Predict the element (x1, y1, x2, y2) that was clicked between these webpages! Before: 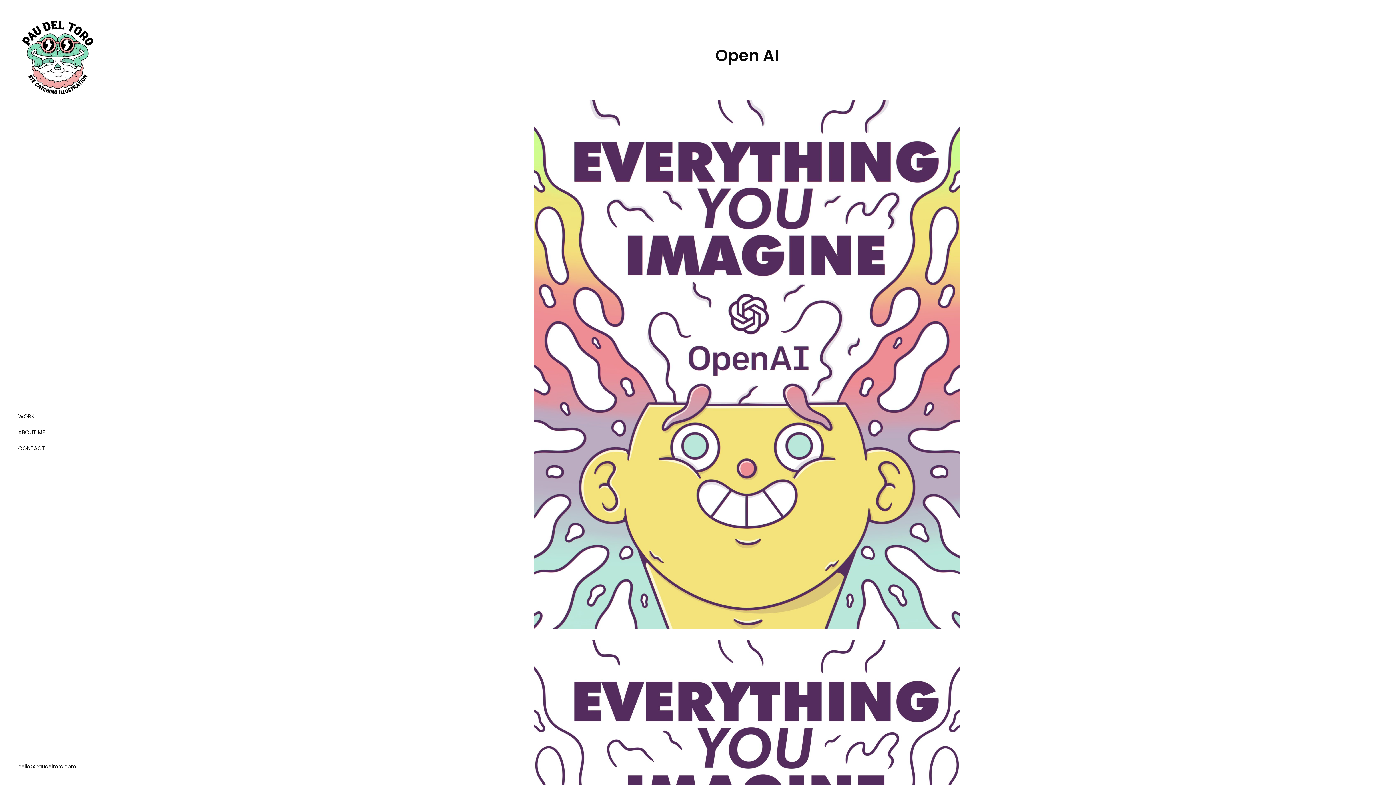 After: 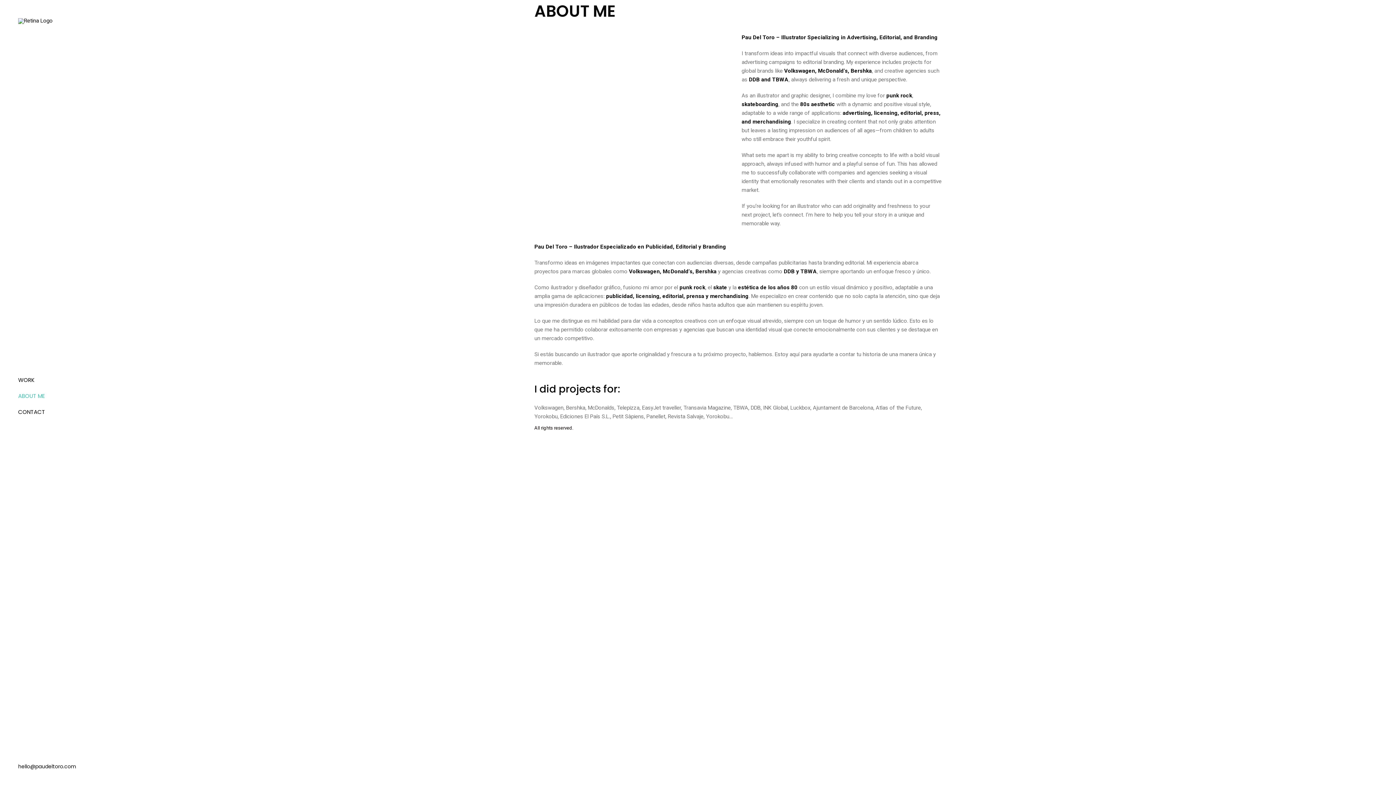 Action: label: ABOUT ME bbox: (18, 428, 87, 436)